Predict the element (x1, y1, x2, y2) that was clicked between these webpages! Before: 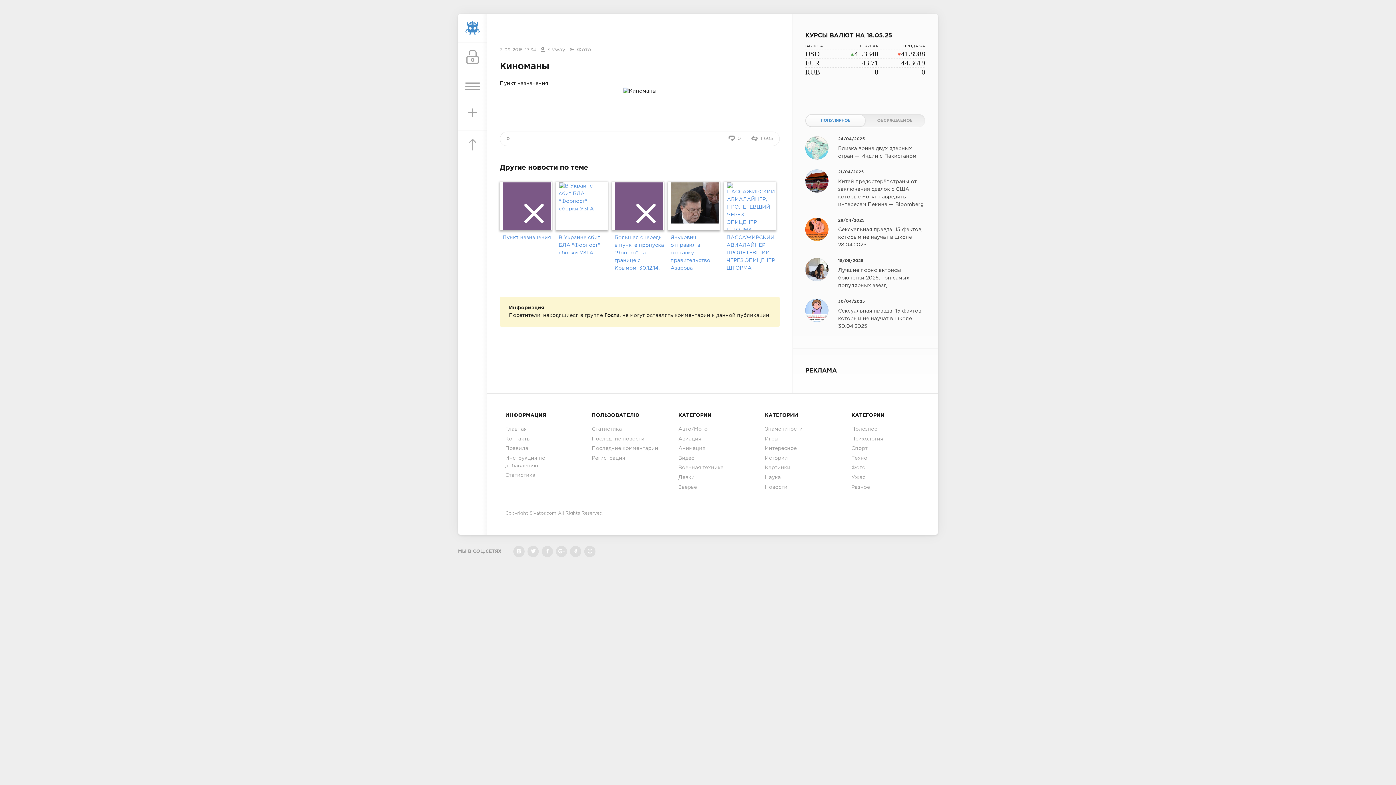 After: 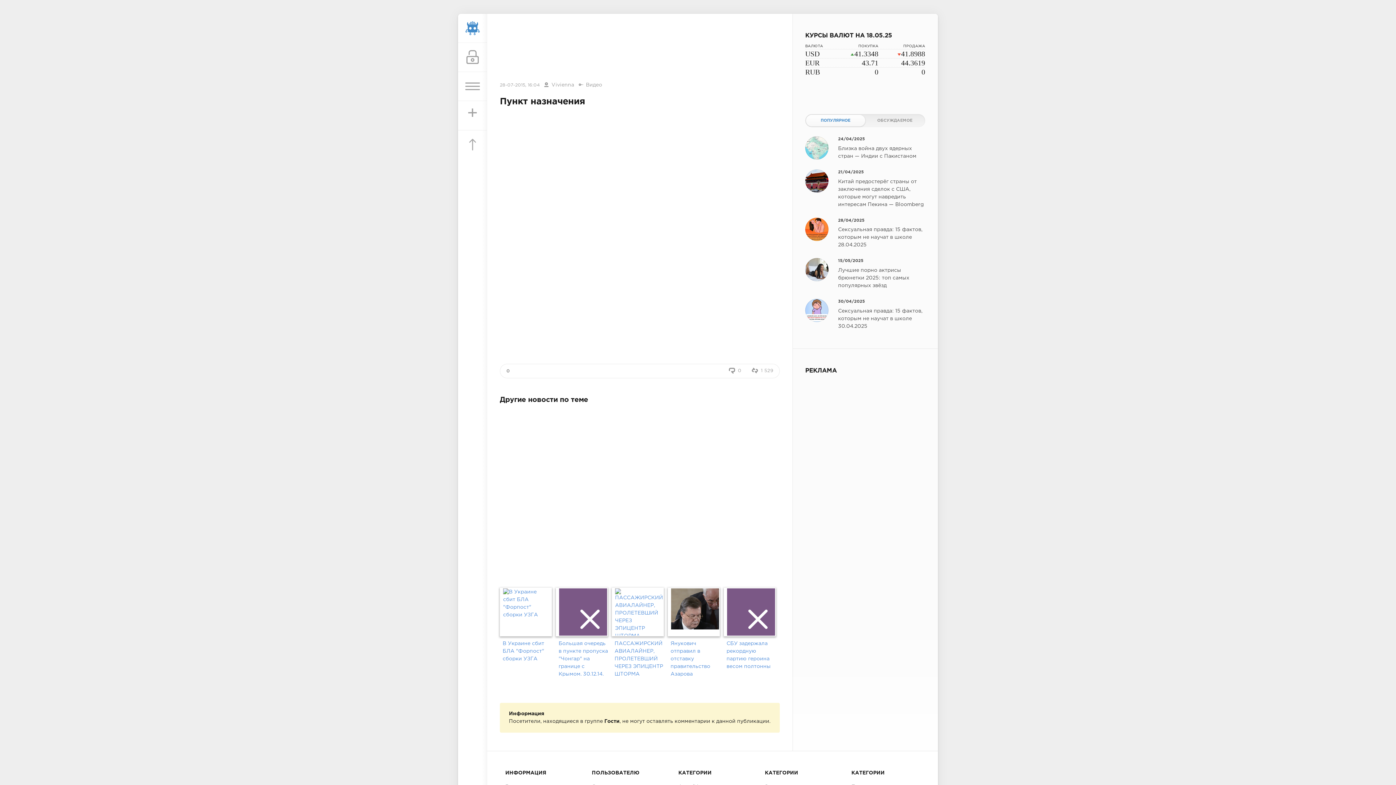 Action: label: Пункт назначения bbox: (502, 234, 553, 241)